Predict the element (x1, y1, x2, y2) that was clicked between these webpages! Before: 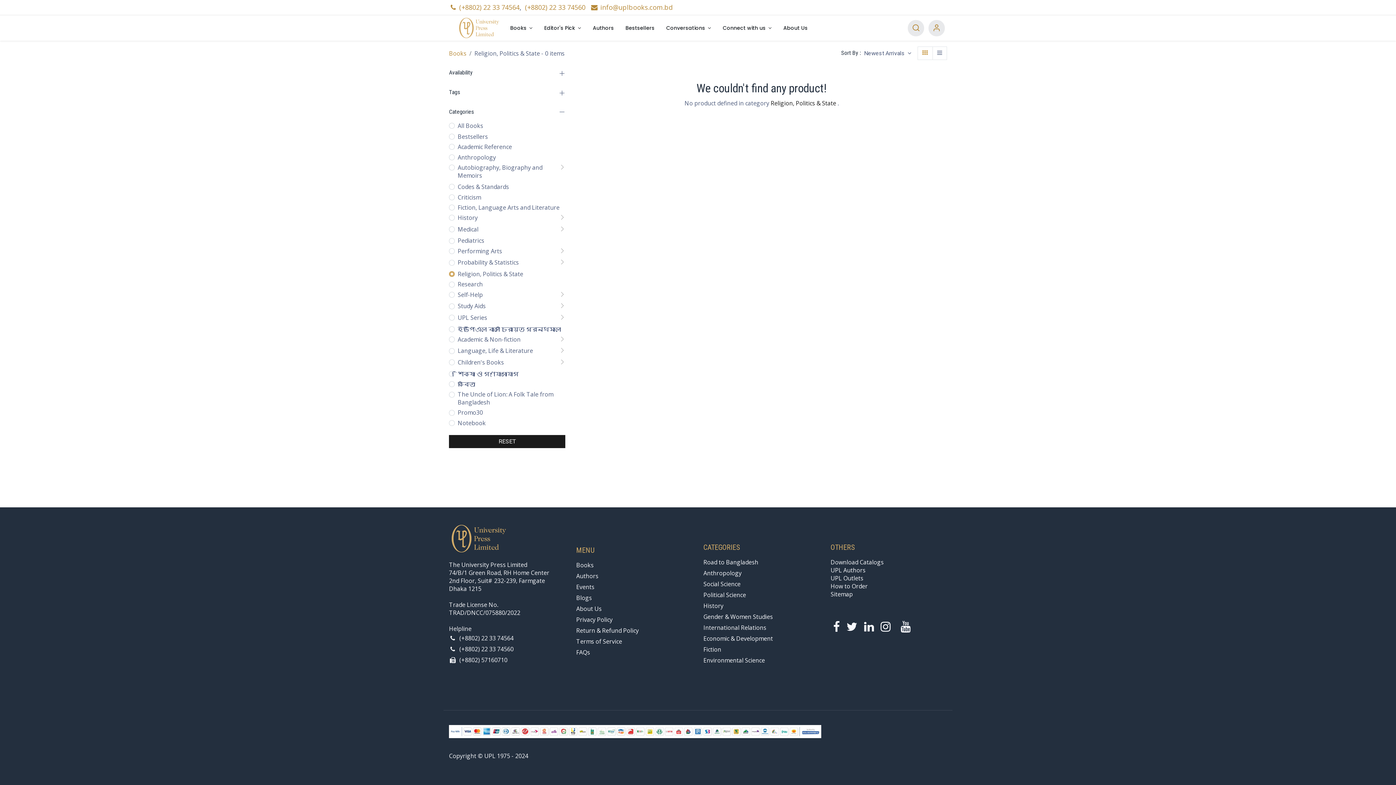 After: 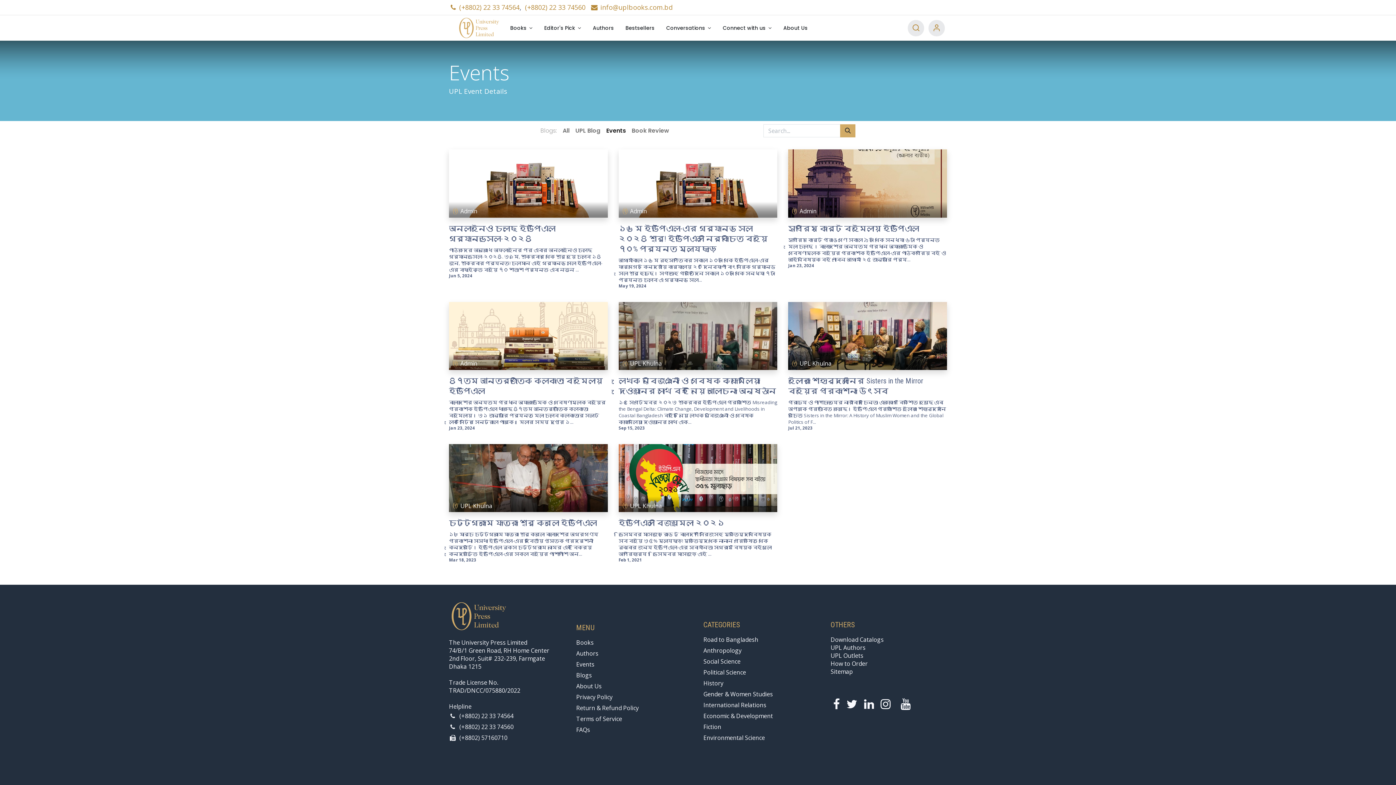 Action: label: Events bbox: (576, 583, 594, 591)